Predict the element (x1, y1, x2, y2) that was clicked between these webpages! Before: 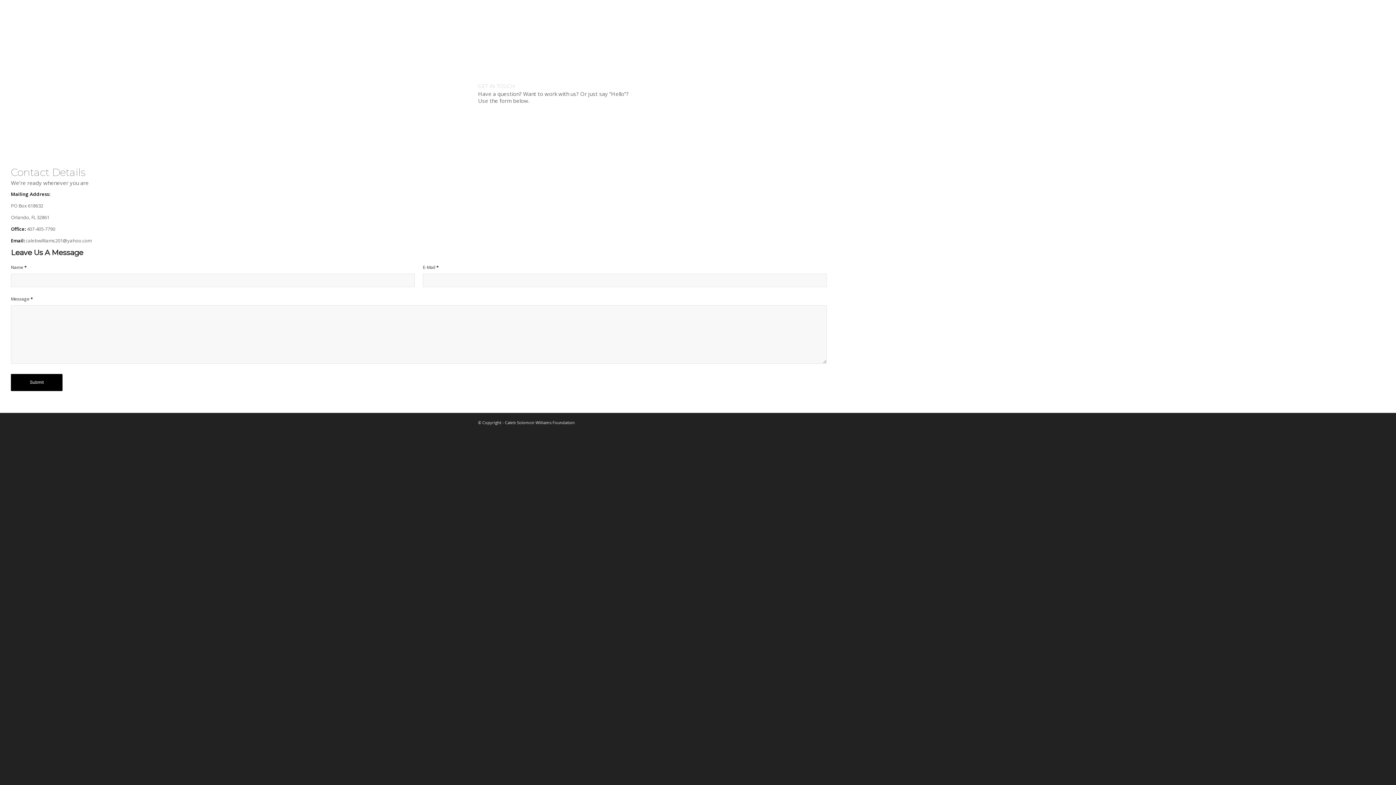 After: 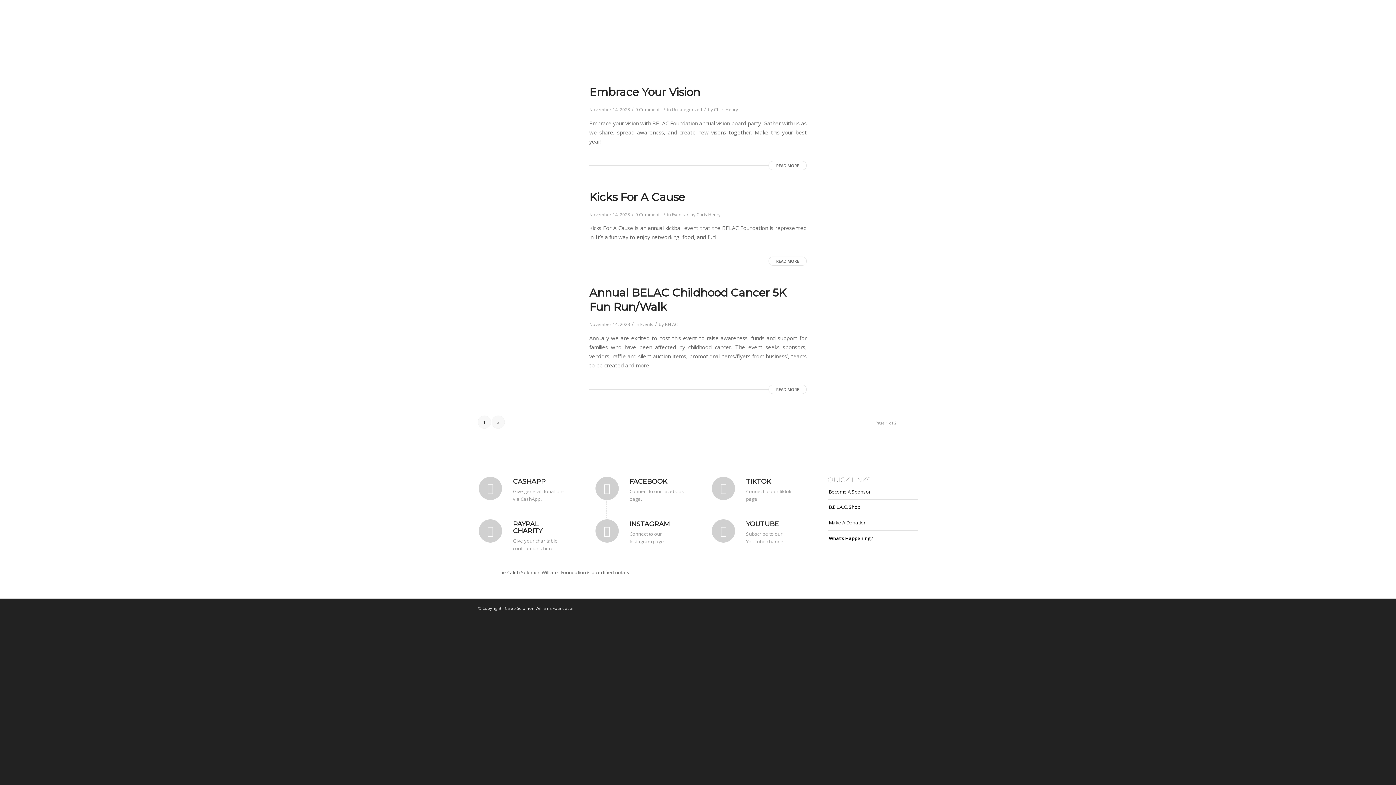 Action: bbox: (723, 0, 775, 32) label: What’s Happening